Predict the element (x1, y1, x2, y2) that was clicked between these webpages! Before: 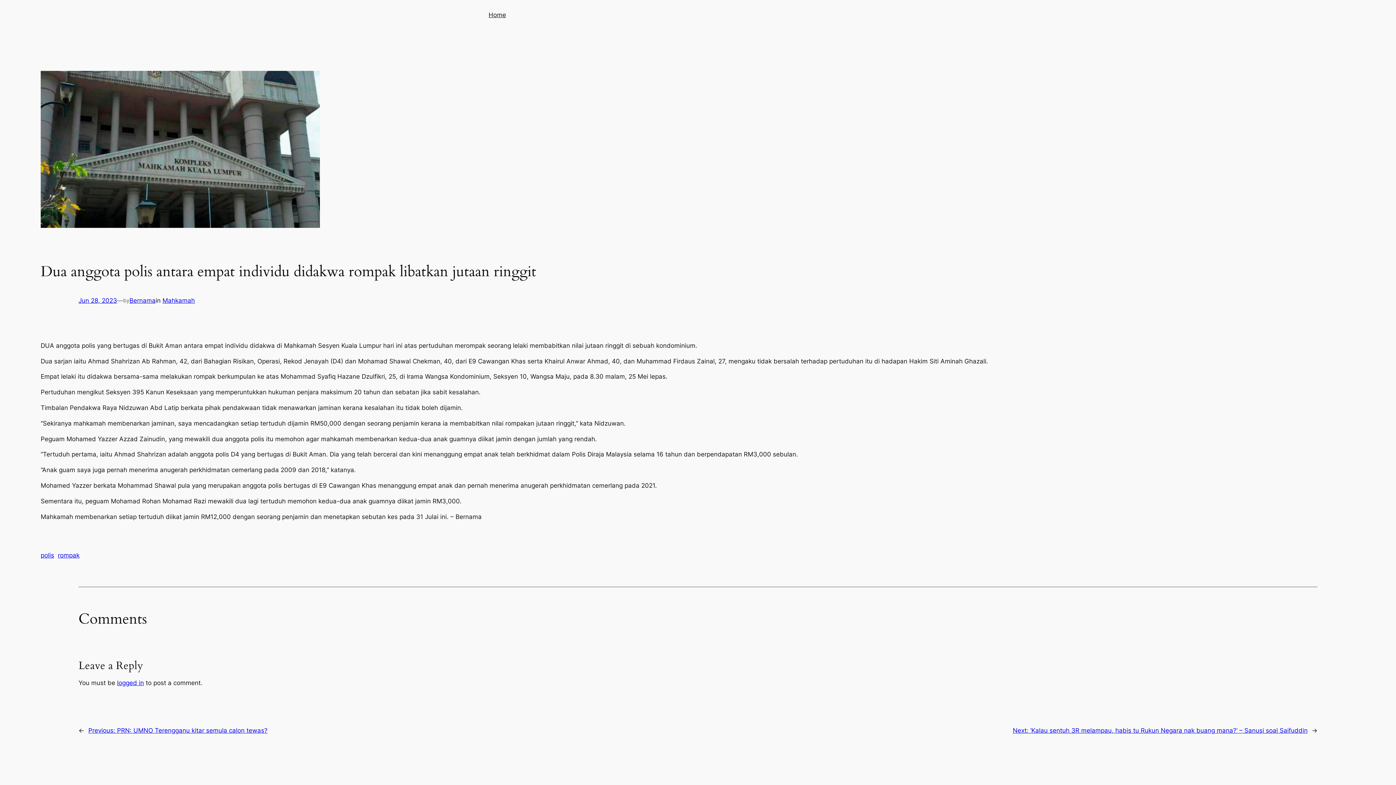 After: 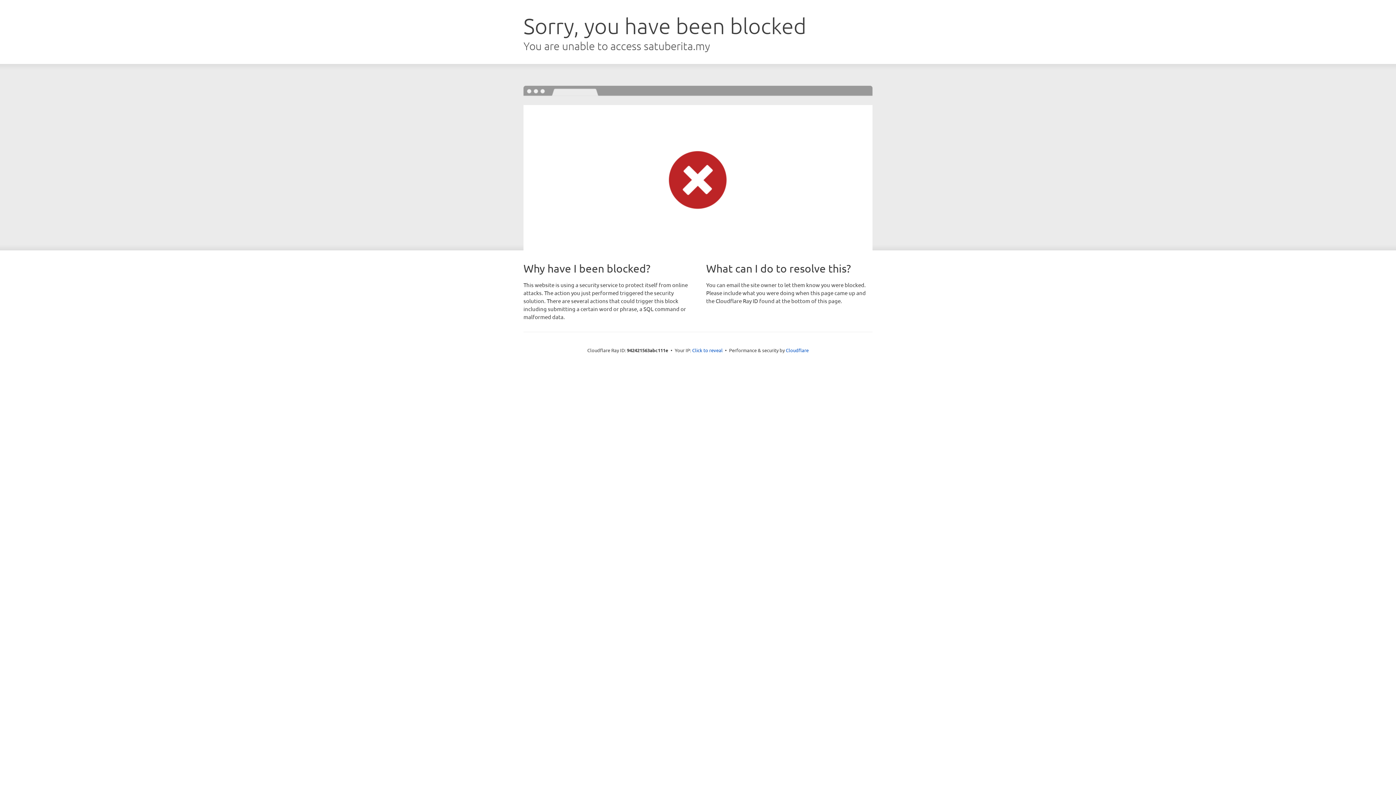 Action: label: logged in bbox: (117, 679, 144, 687)